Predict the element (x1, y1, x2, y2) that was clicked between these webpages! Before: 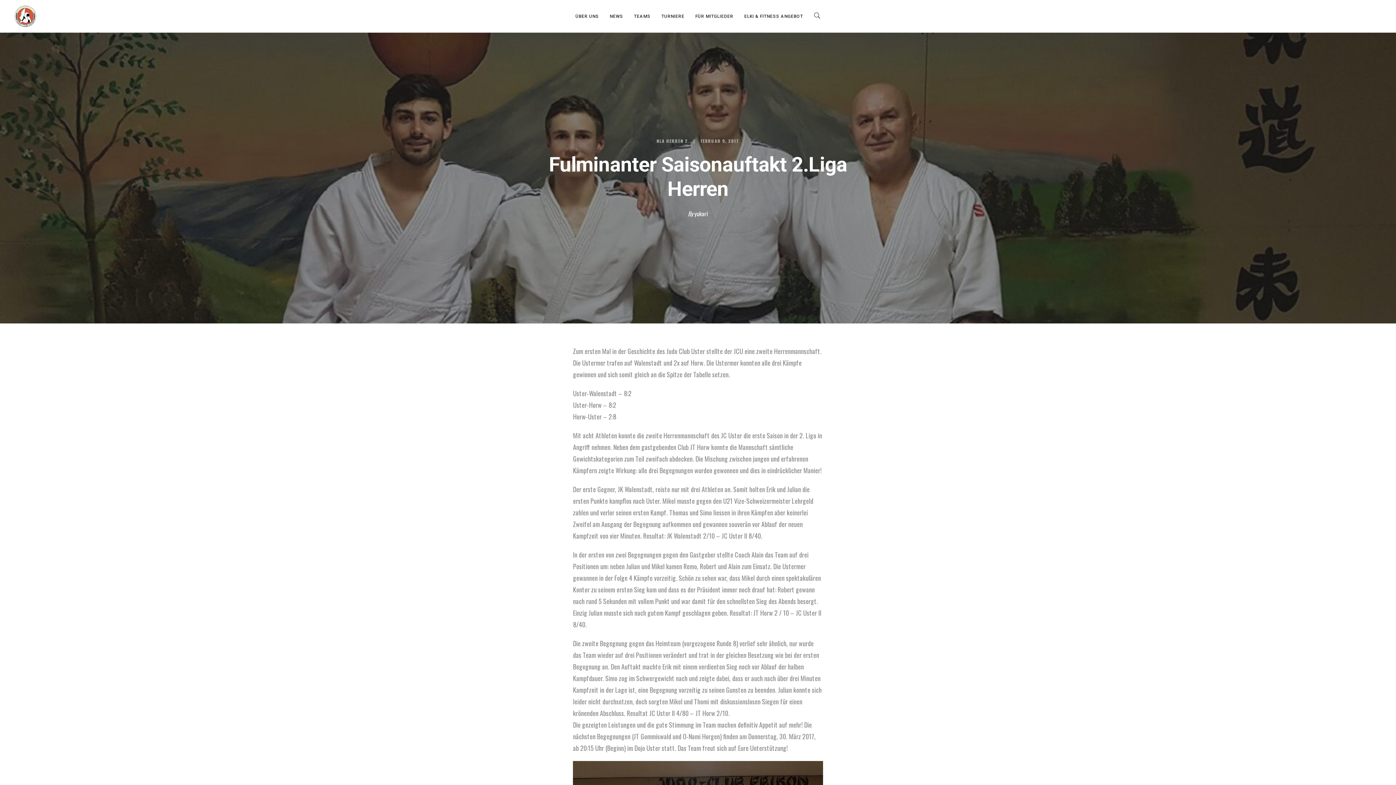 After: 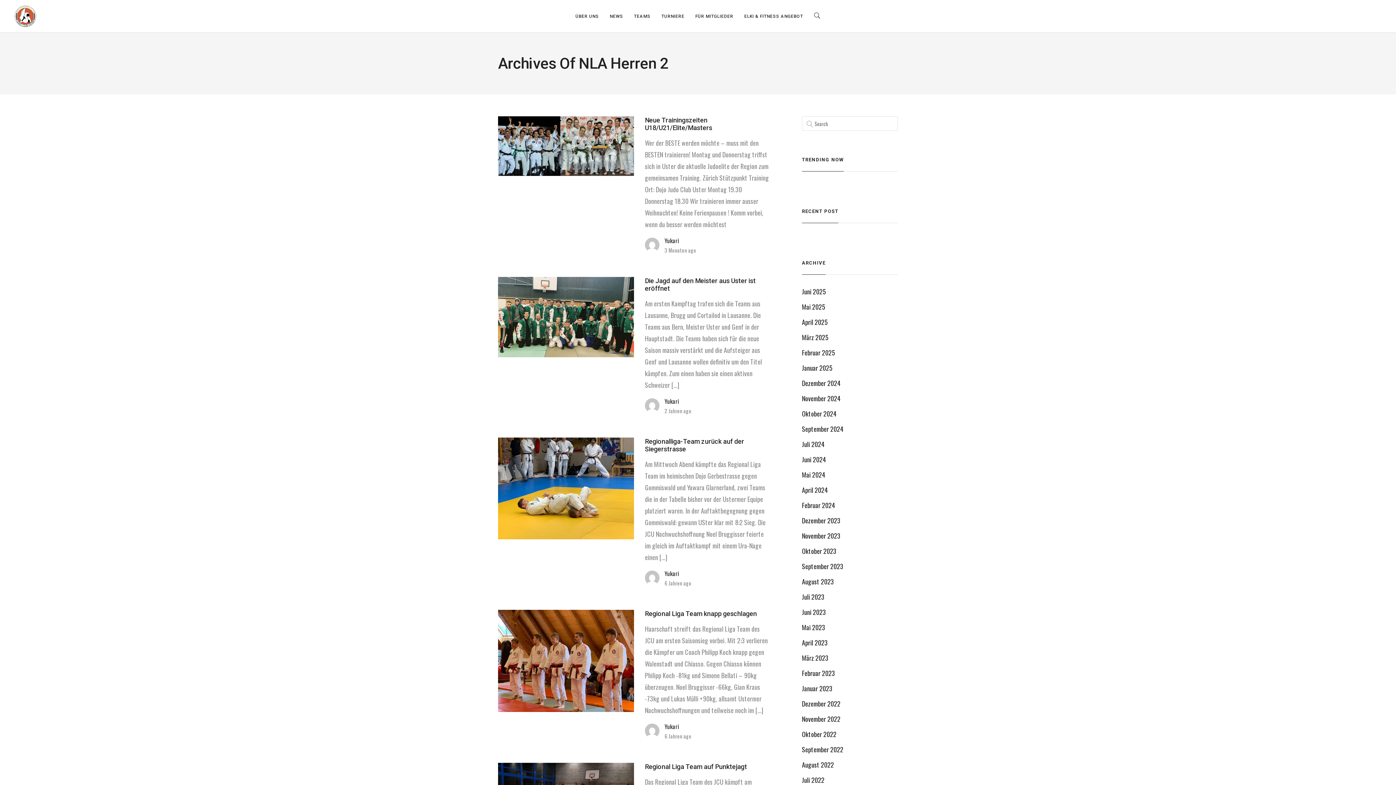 Action: label: NLA HERREN 2 bbox: (656, 138, 688, 143)